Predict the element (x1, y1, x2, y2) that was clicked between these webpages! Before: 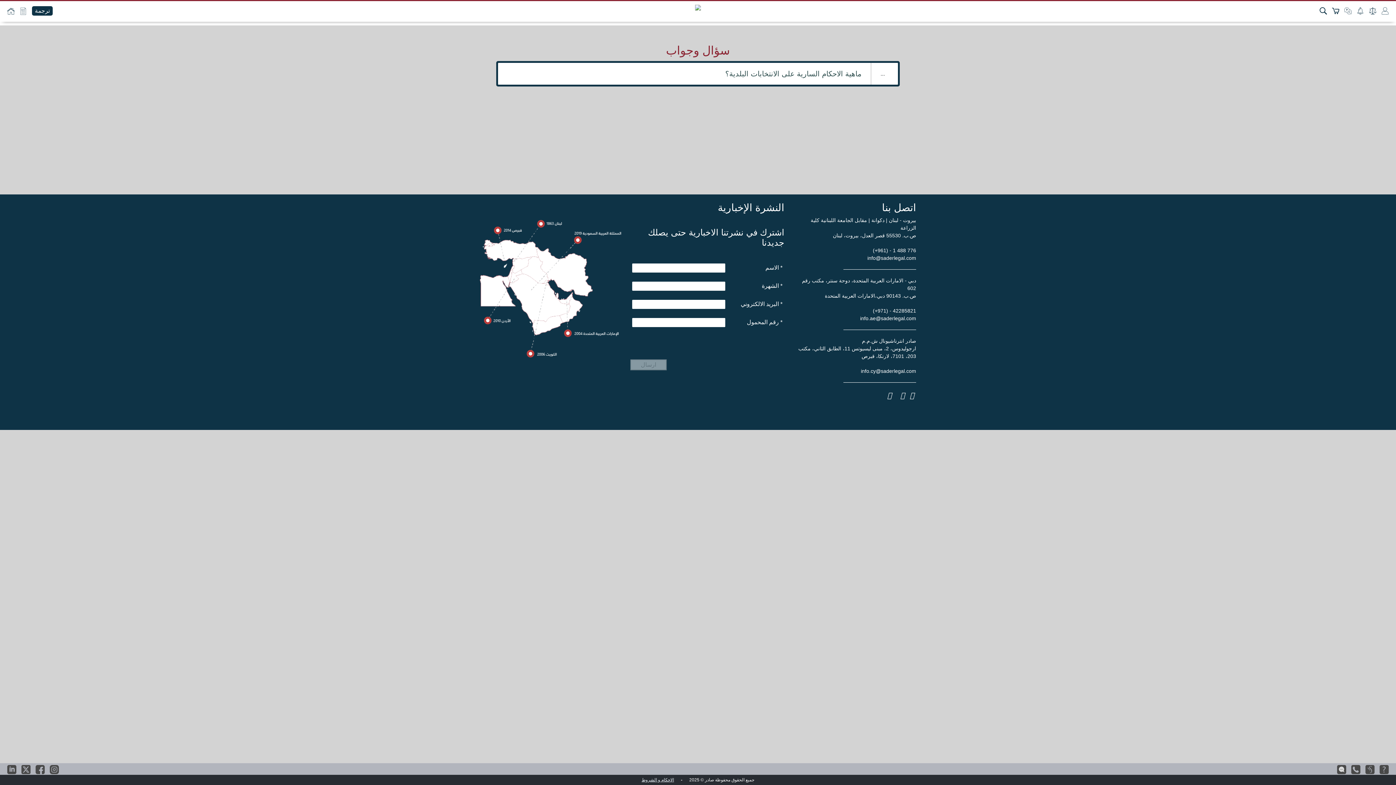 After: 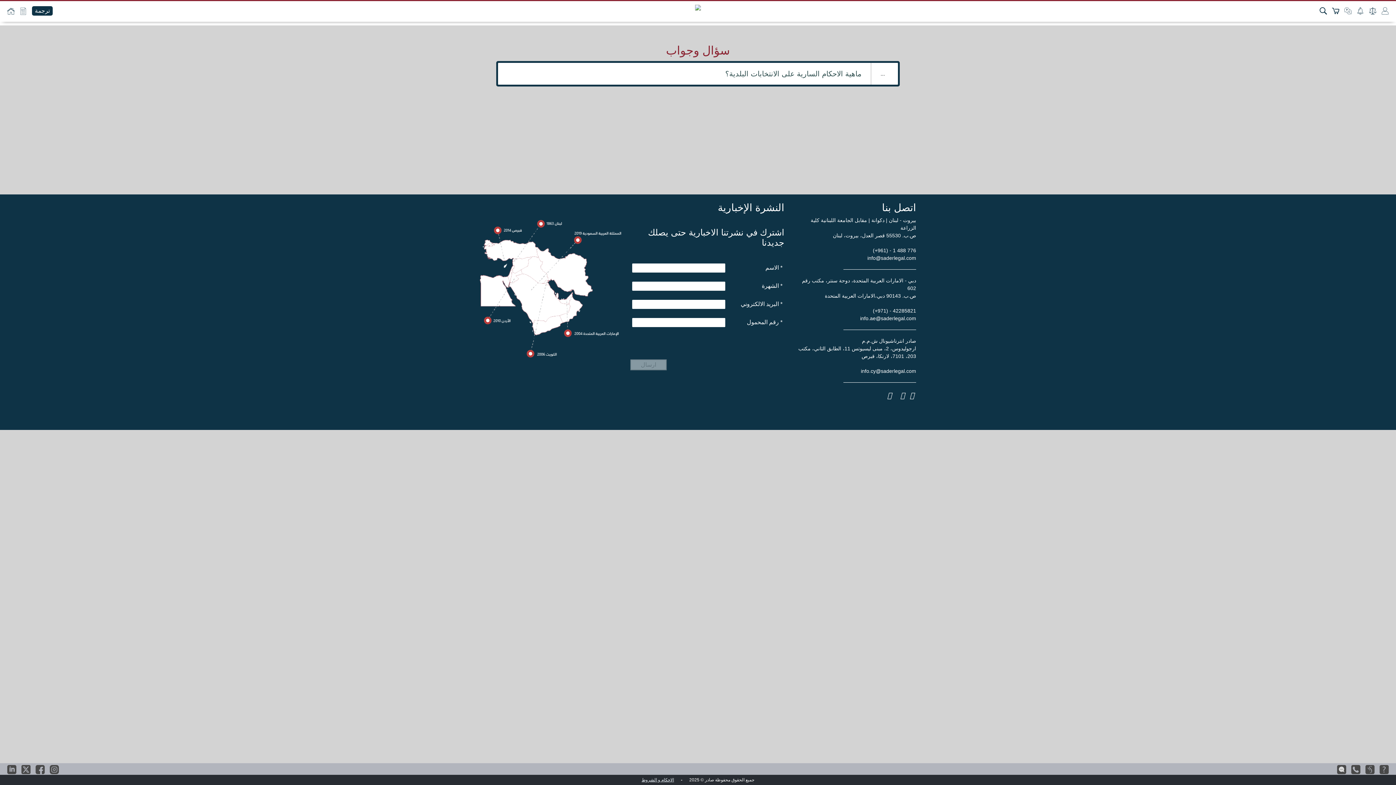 Action: bbox: (641, 777, 674, 782) label: الاحكام و الشروط